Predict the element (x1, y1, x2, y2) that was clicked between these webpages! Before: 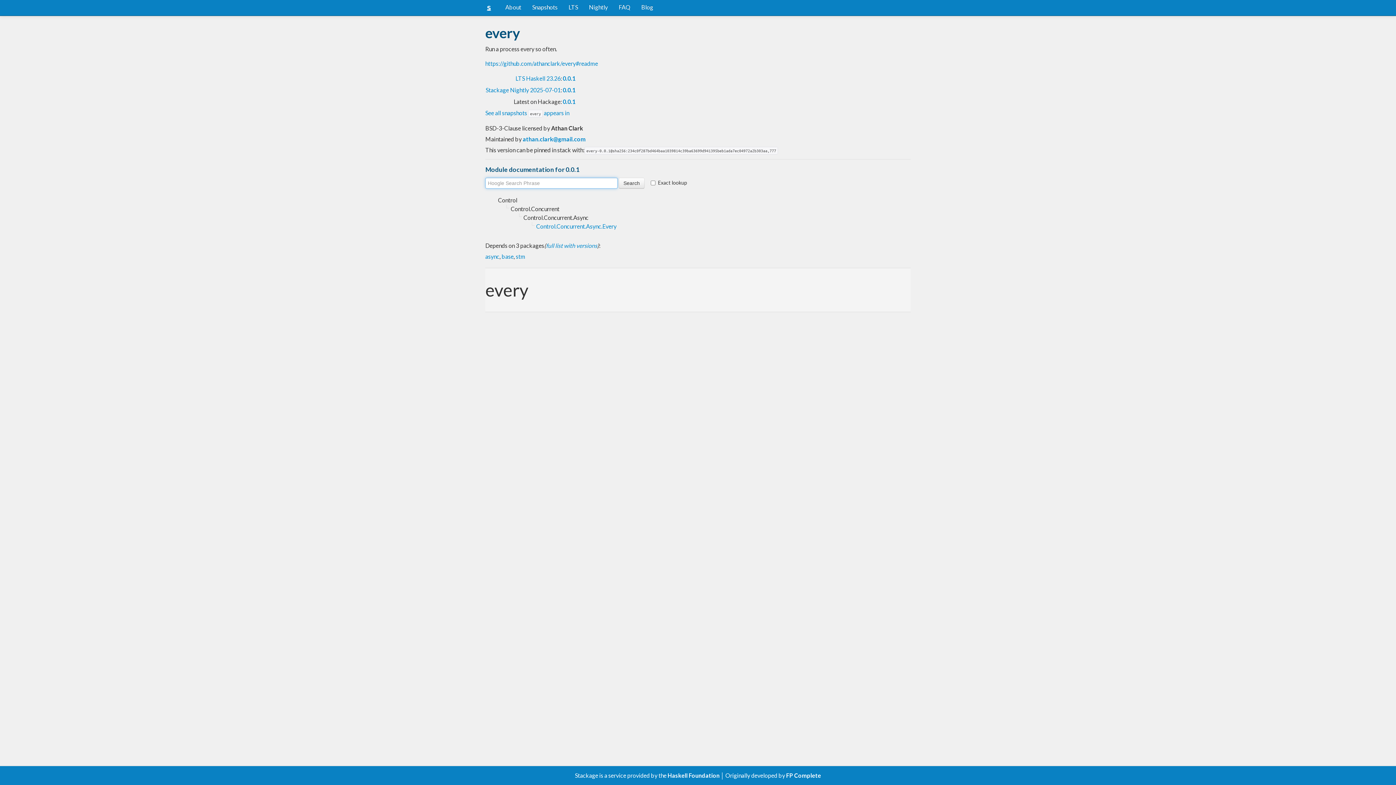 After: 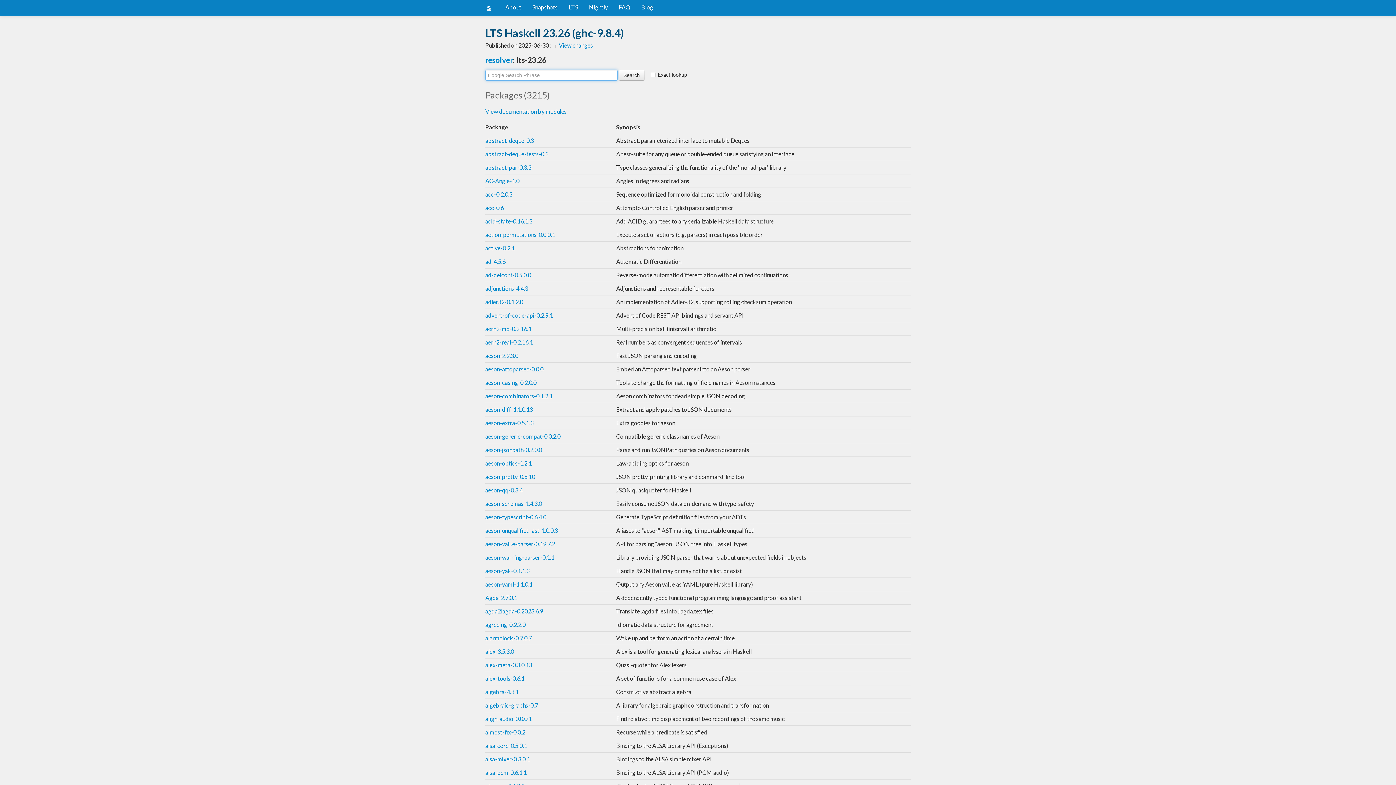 Action: label: LTS bbox: (563, 0, 583, 14)